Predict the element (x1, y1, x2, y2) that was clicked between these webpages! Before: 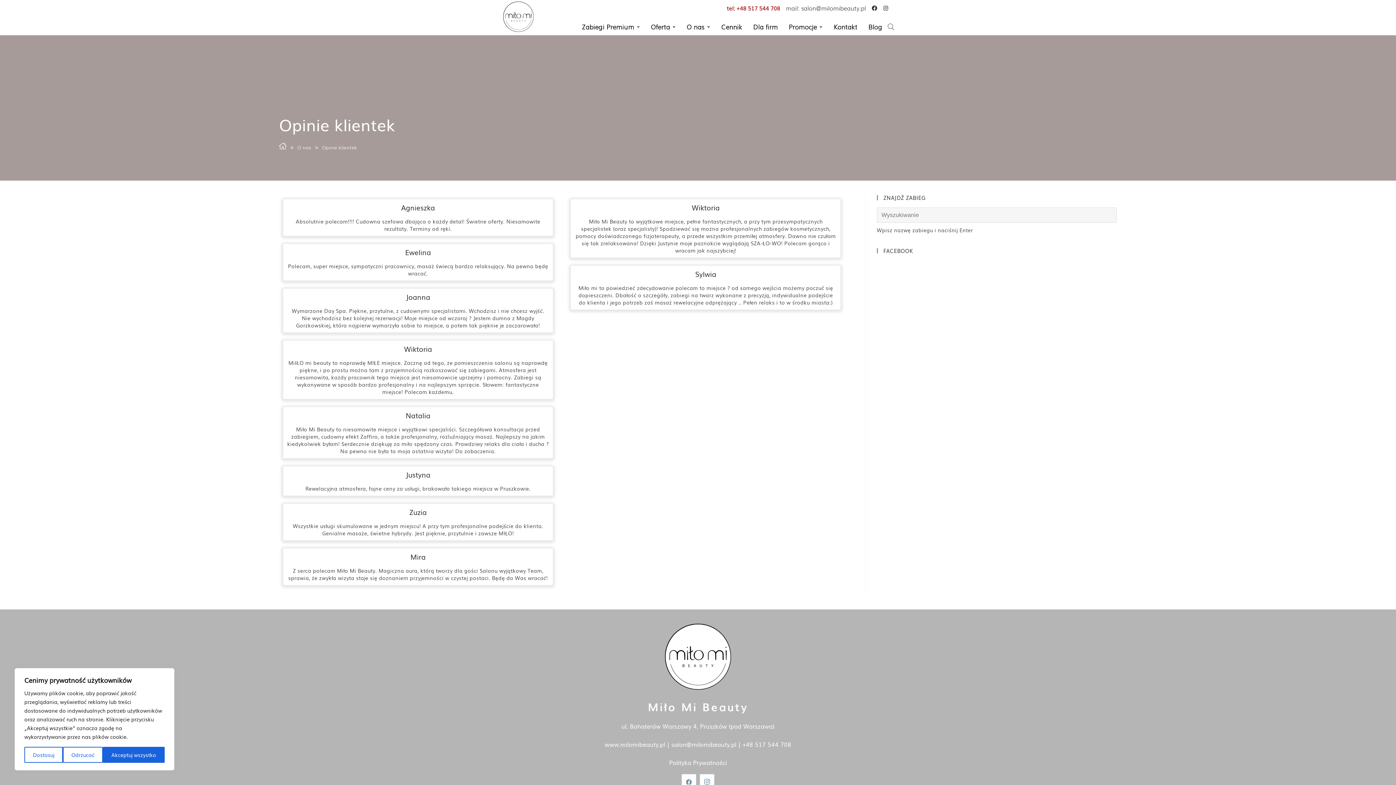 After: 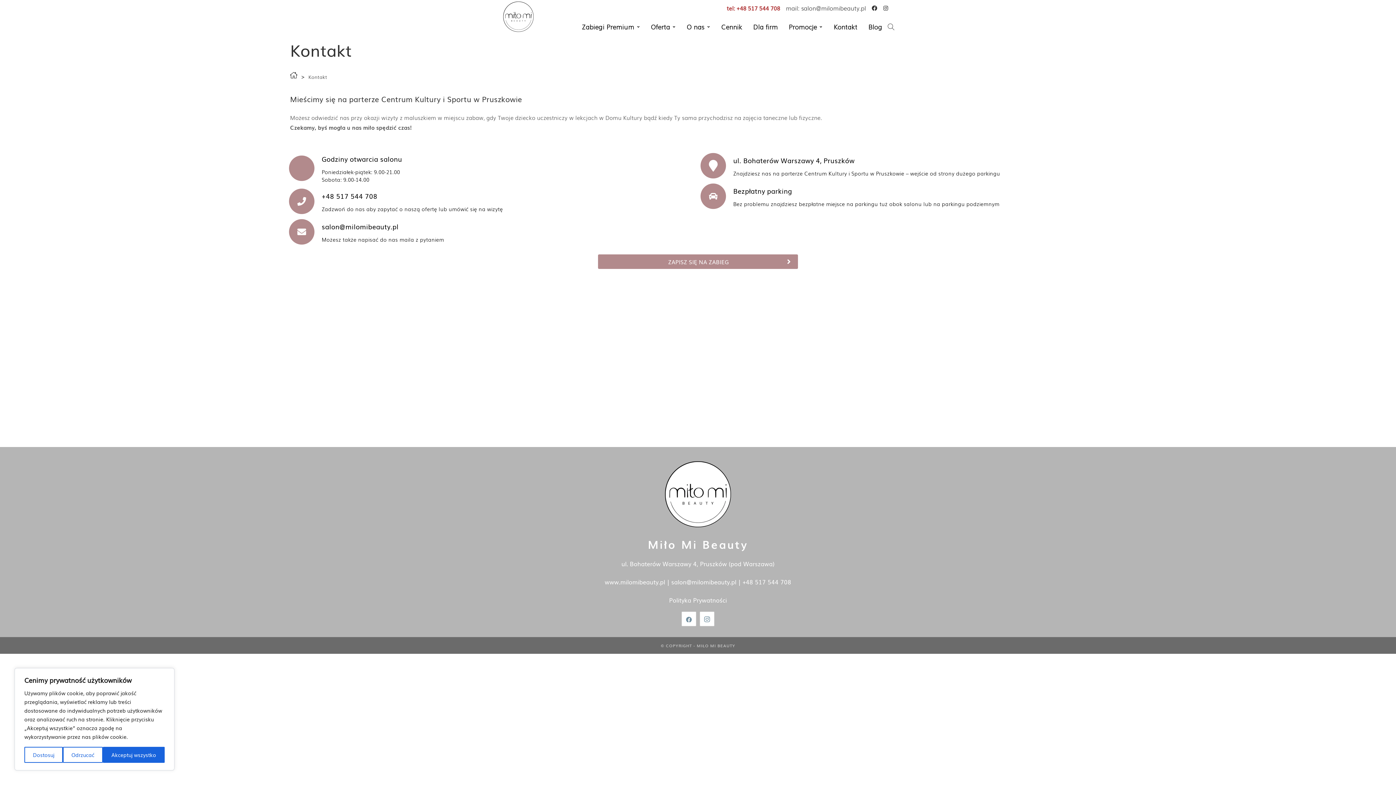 Action: bbox: (833, 18, 857, 35) label: Kontakt